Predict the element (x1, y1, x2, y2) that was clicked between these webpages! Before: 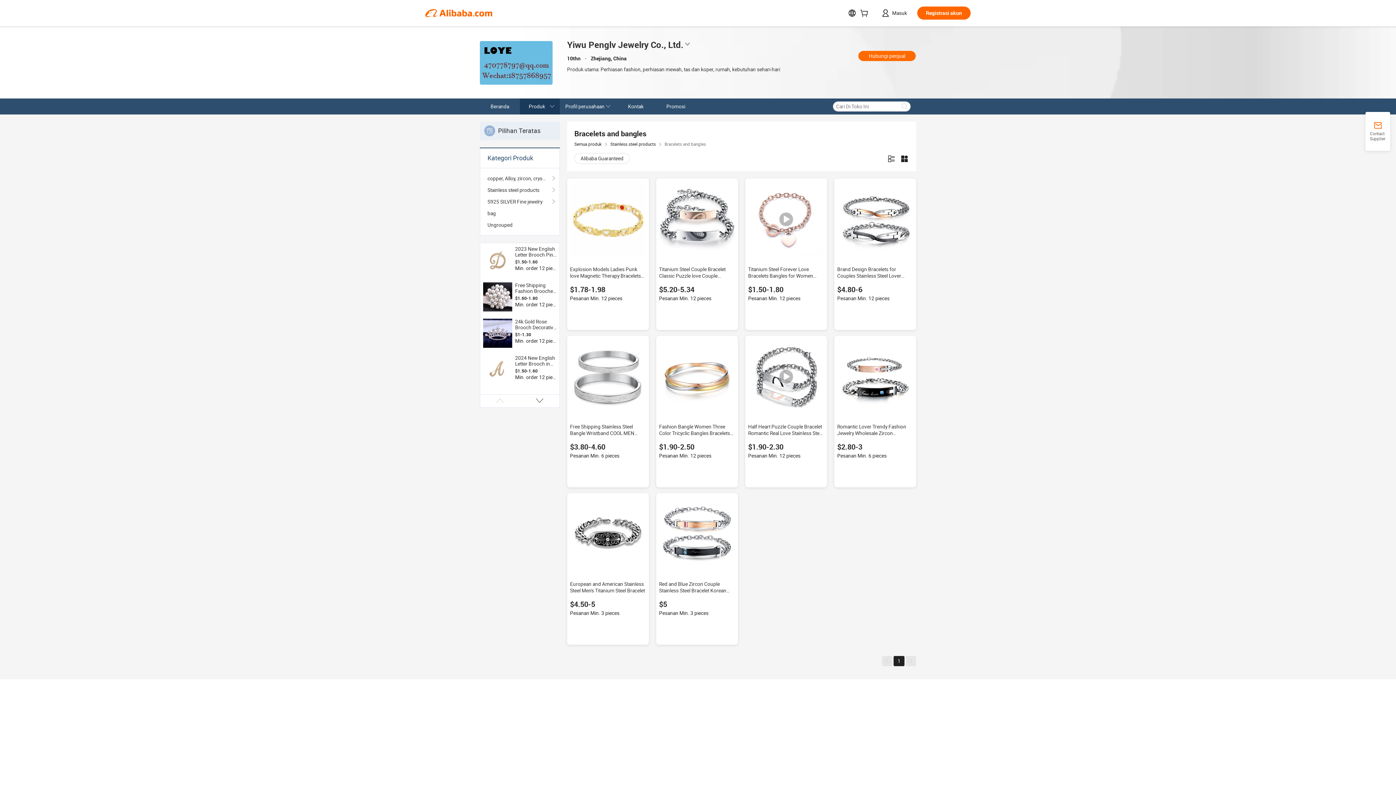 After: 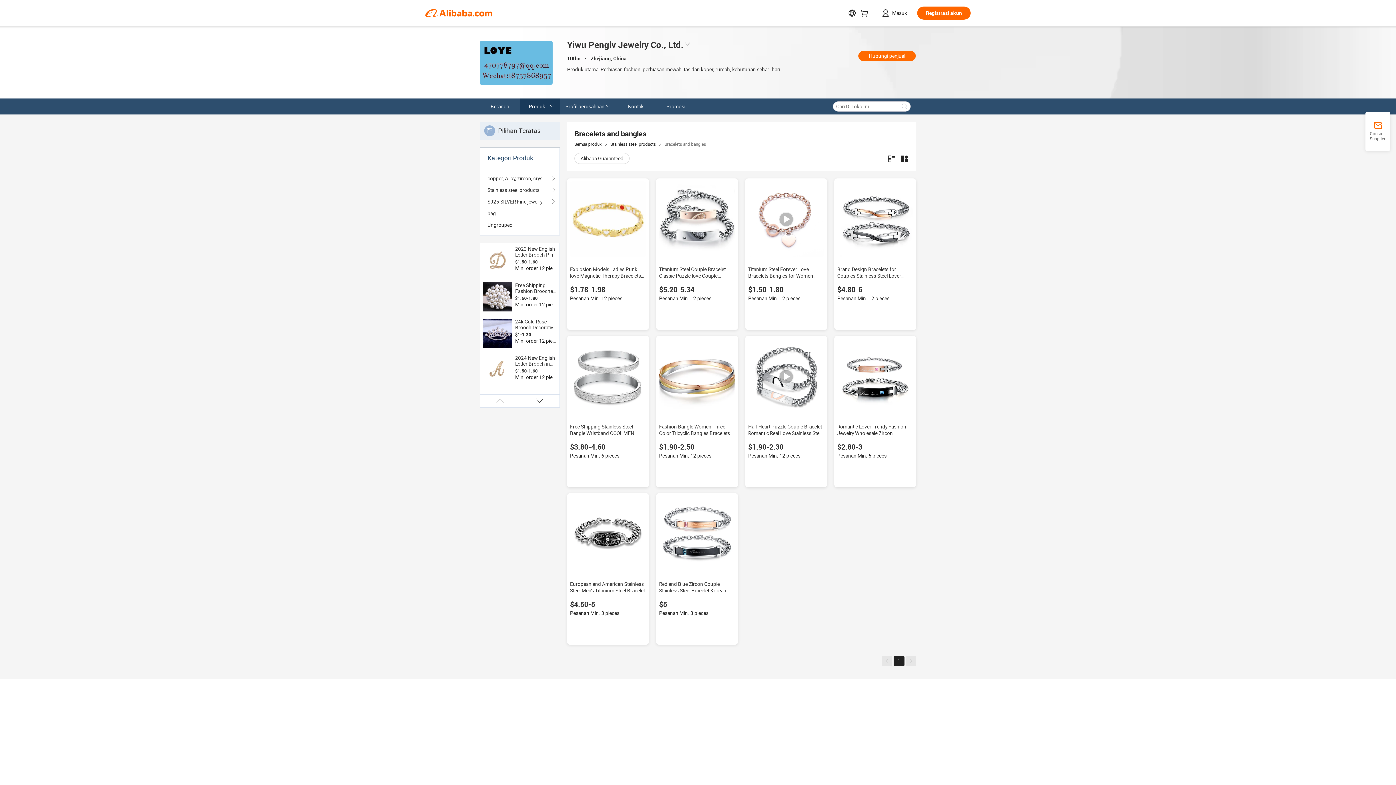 Action: bbox: (659, 338, 735, 414)